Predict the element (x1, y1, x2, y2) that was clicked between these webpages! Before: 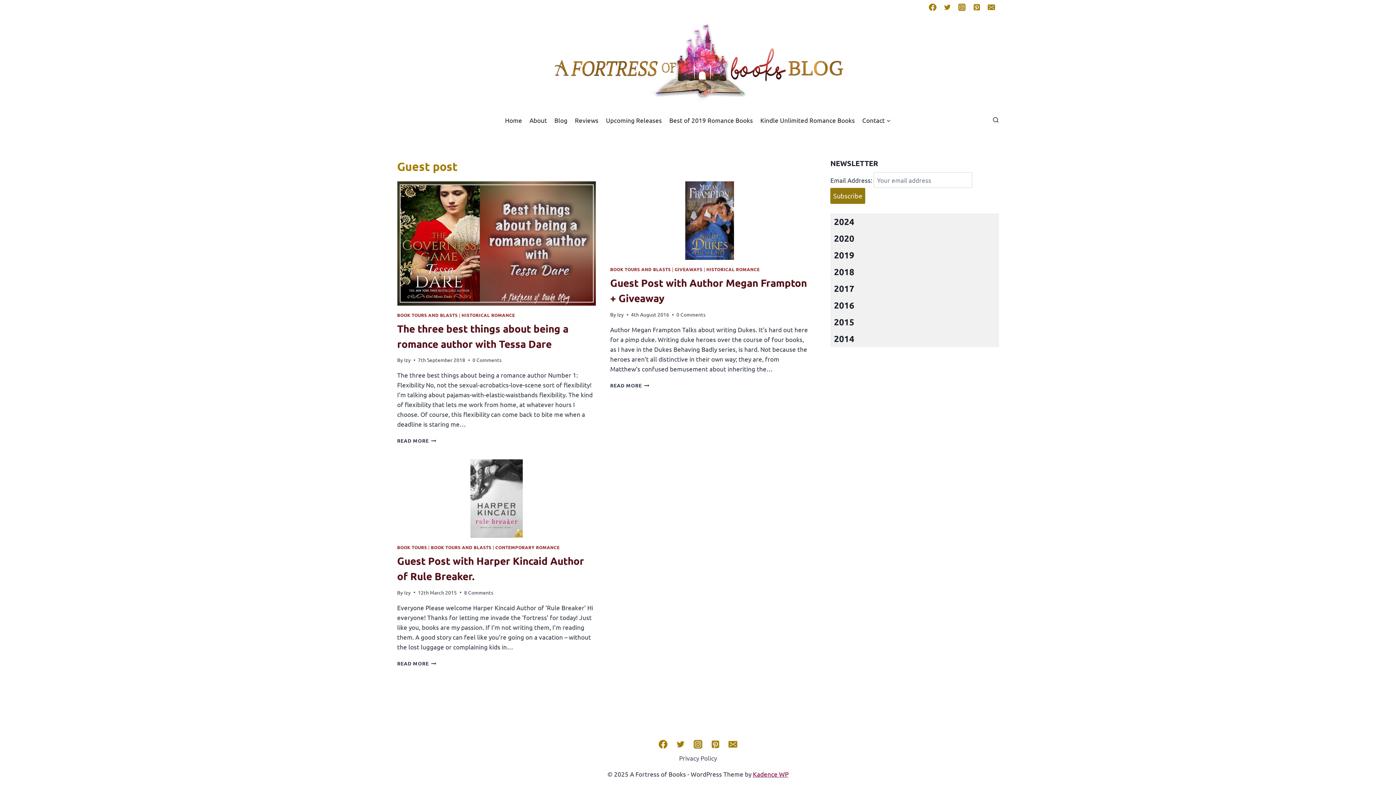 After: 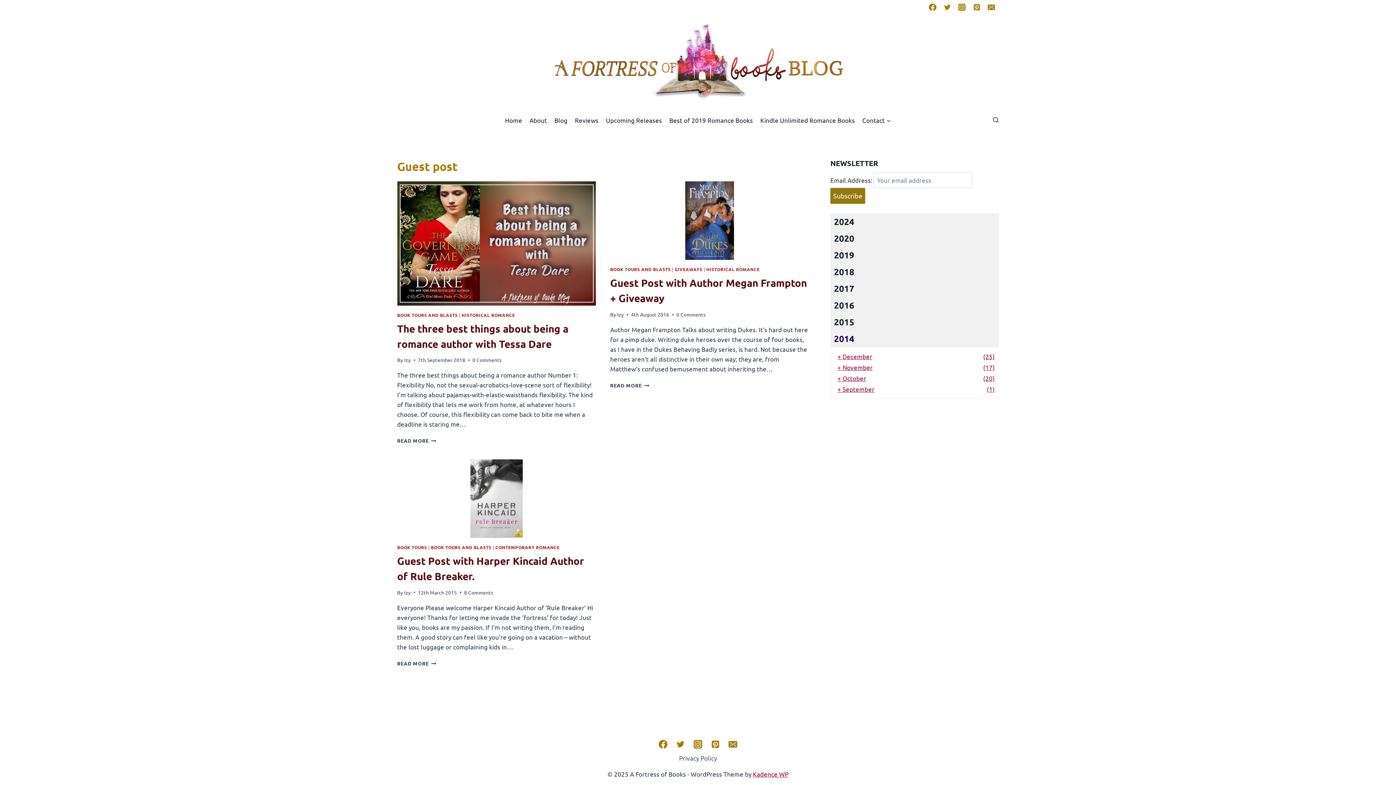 Action: label: 2014 bbox: (830, 330, 999, 347)